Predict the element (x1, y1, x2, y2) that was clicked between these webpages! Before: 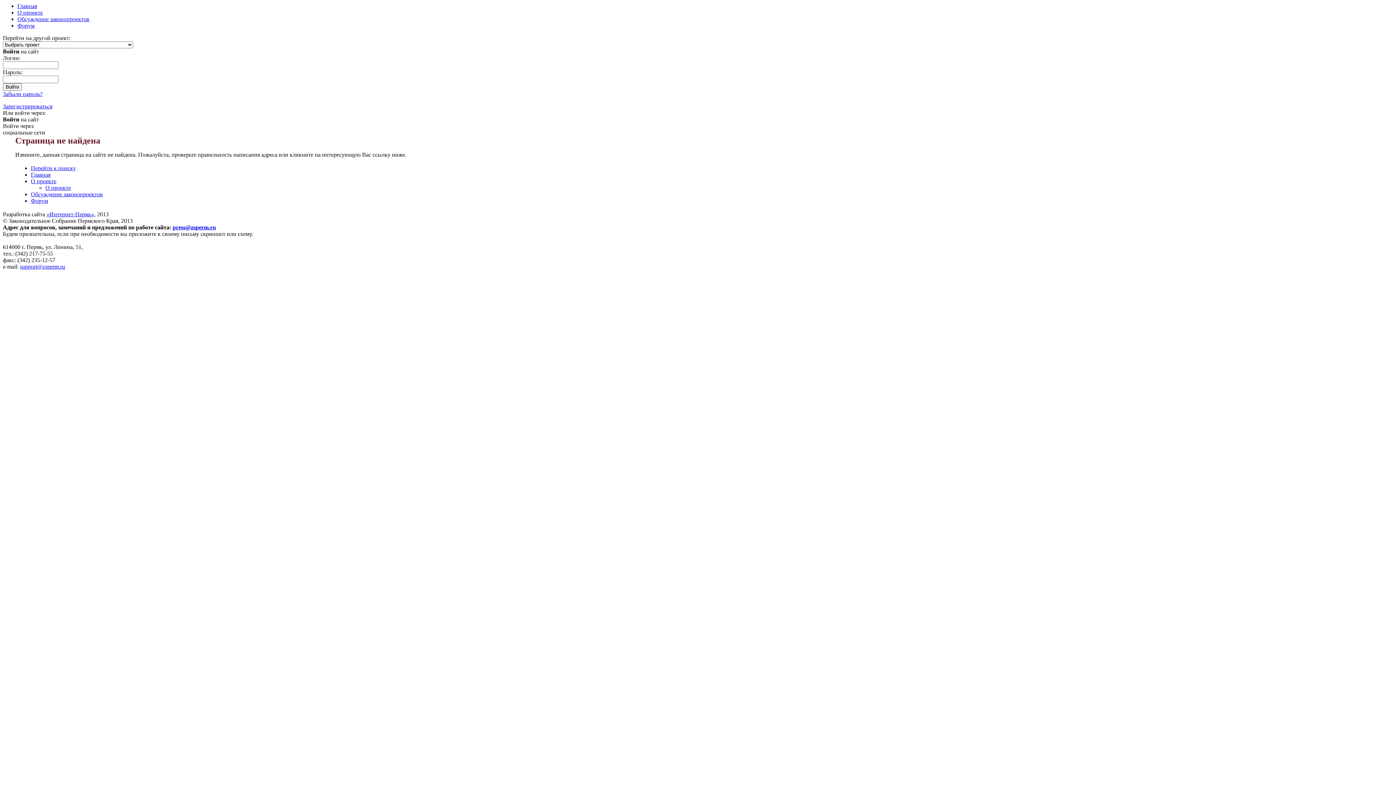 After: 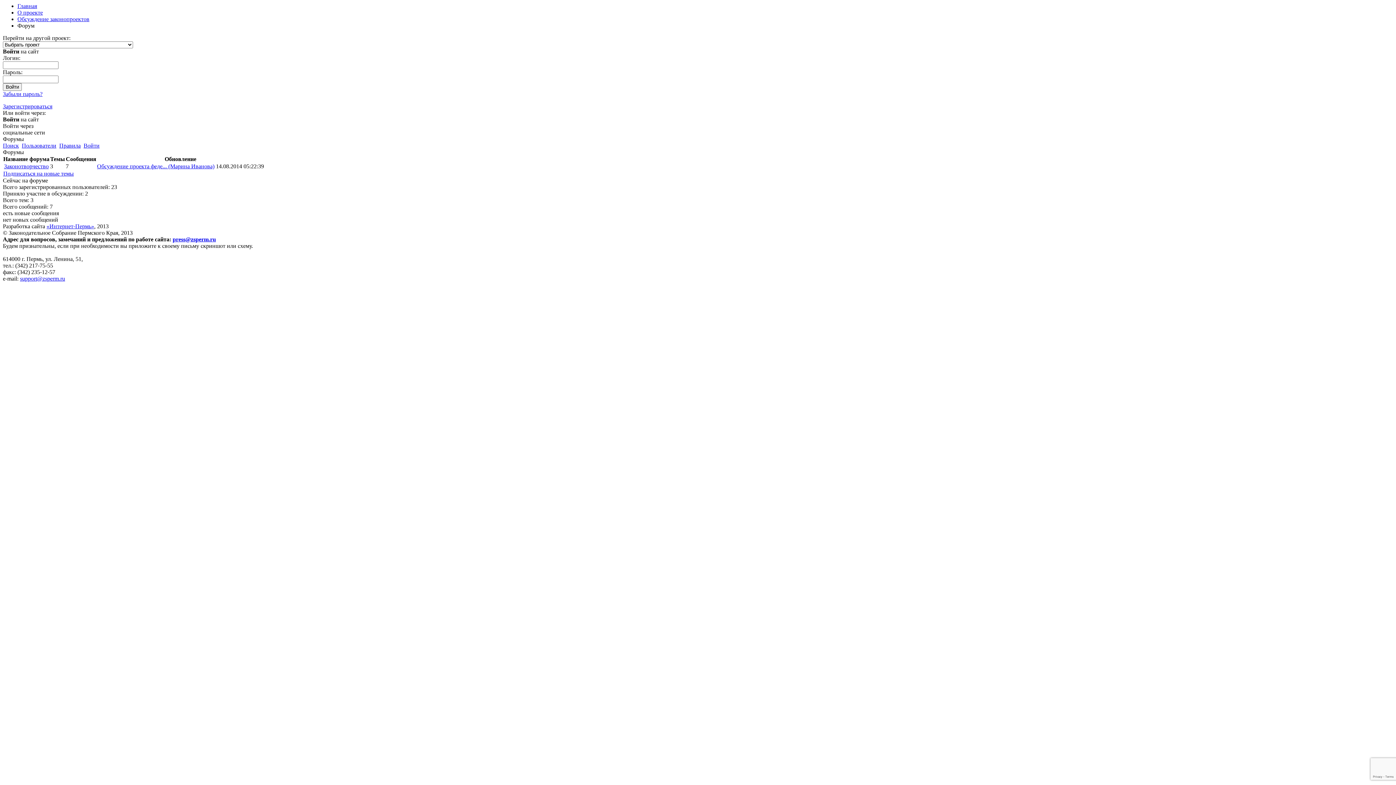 Action: label: Форум bbox: (17, 22, 34, 28)